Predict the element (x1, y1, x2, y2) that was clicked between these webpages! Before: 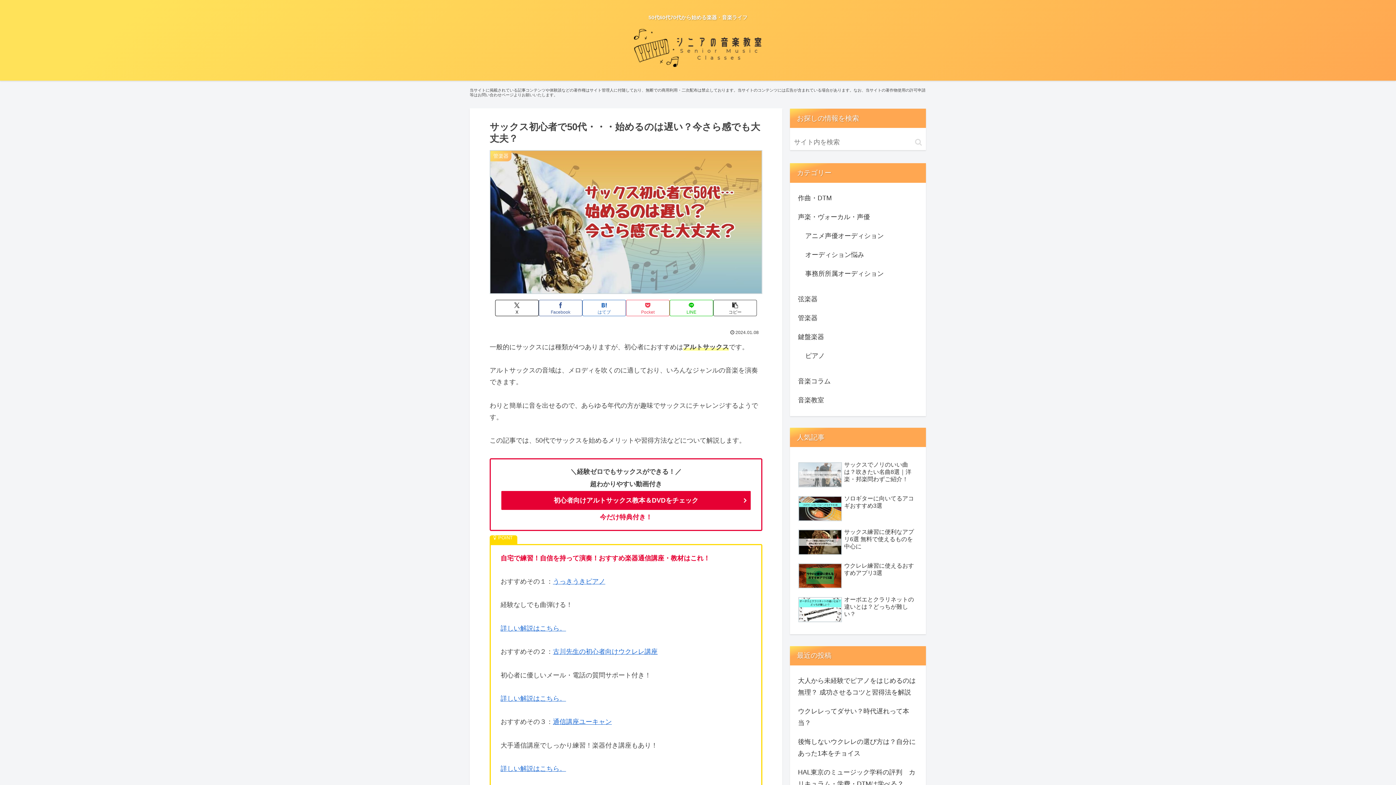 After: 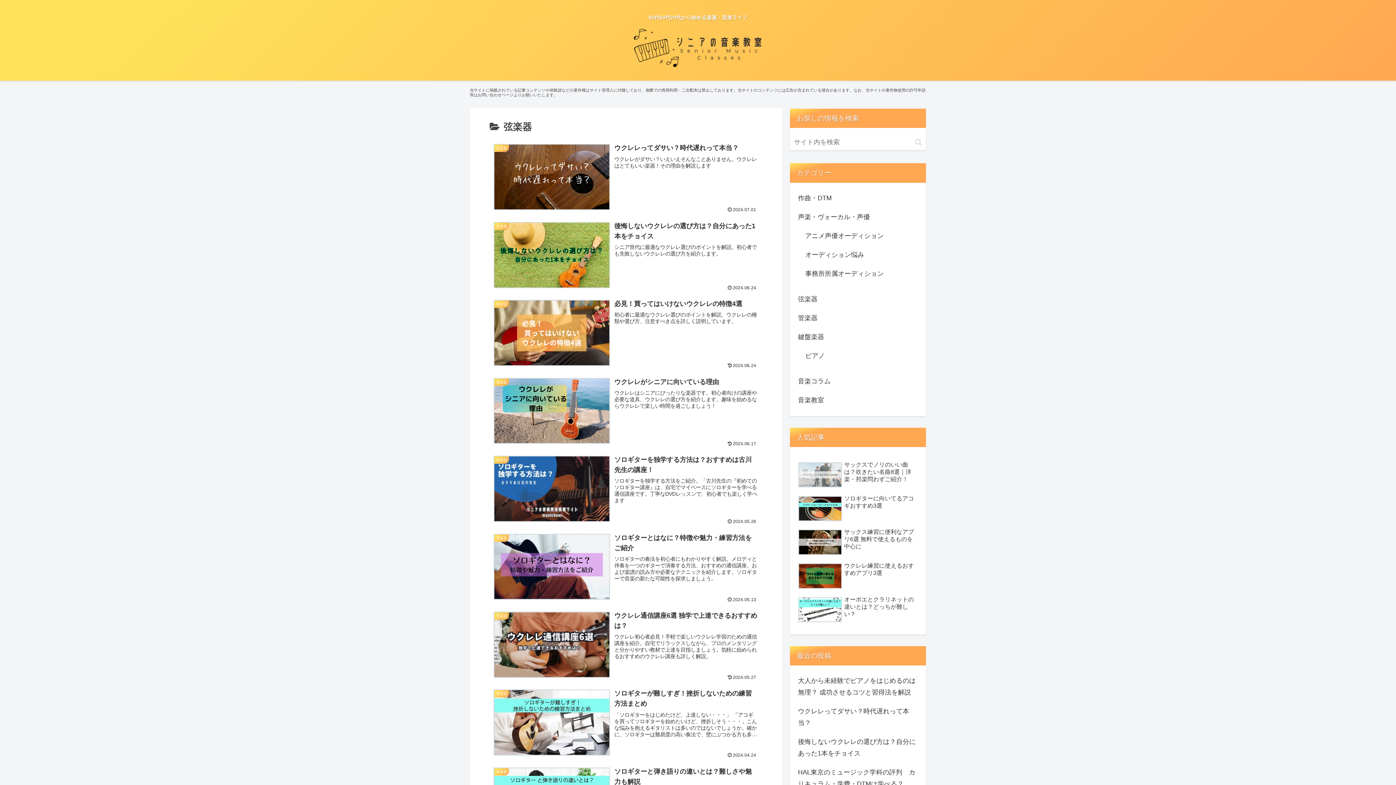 Action: label: 弦楽器 bbox: (796, 289, 919, 308)